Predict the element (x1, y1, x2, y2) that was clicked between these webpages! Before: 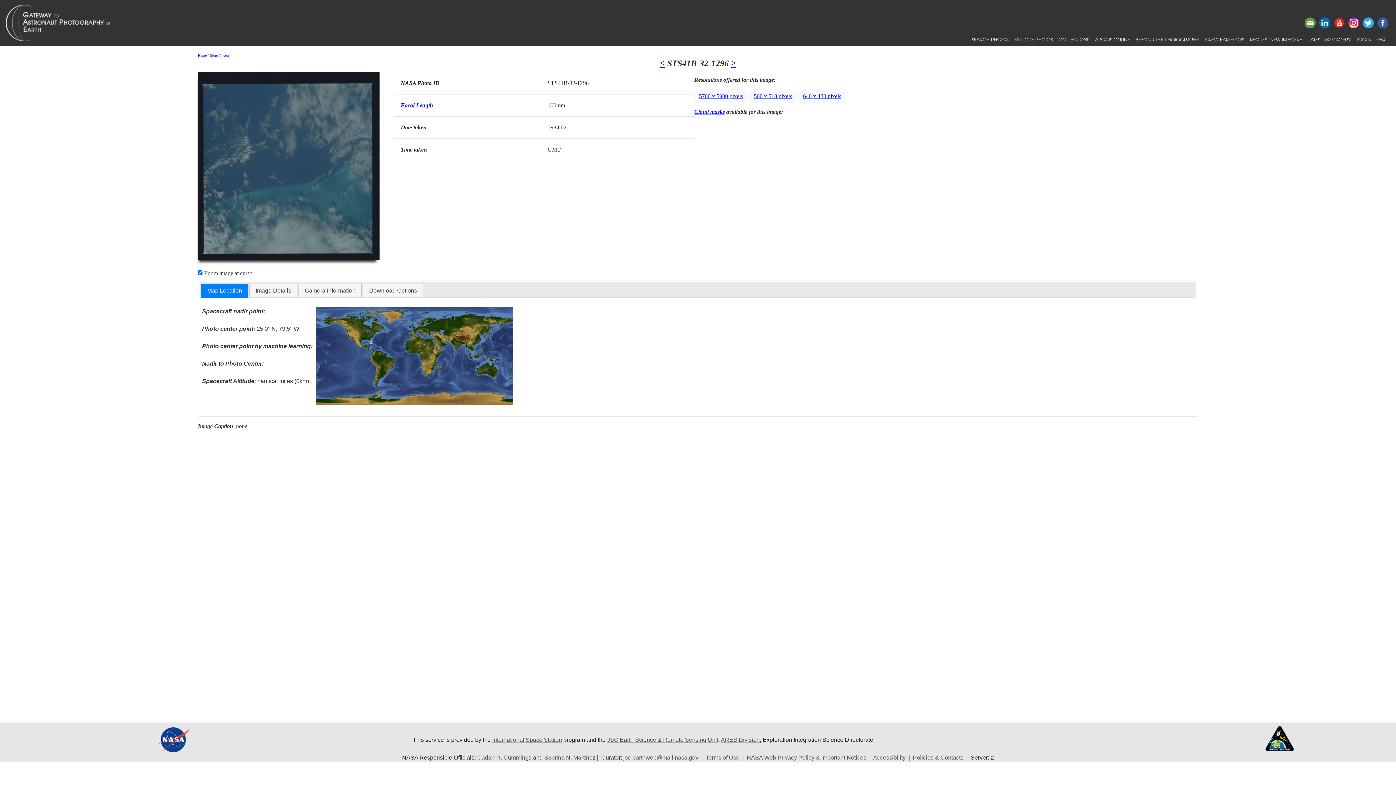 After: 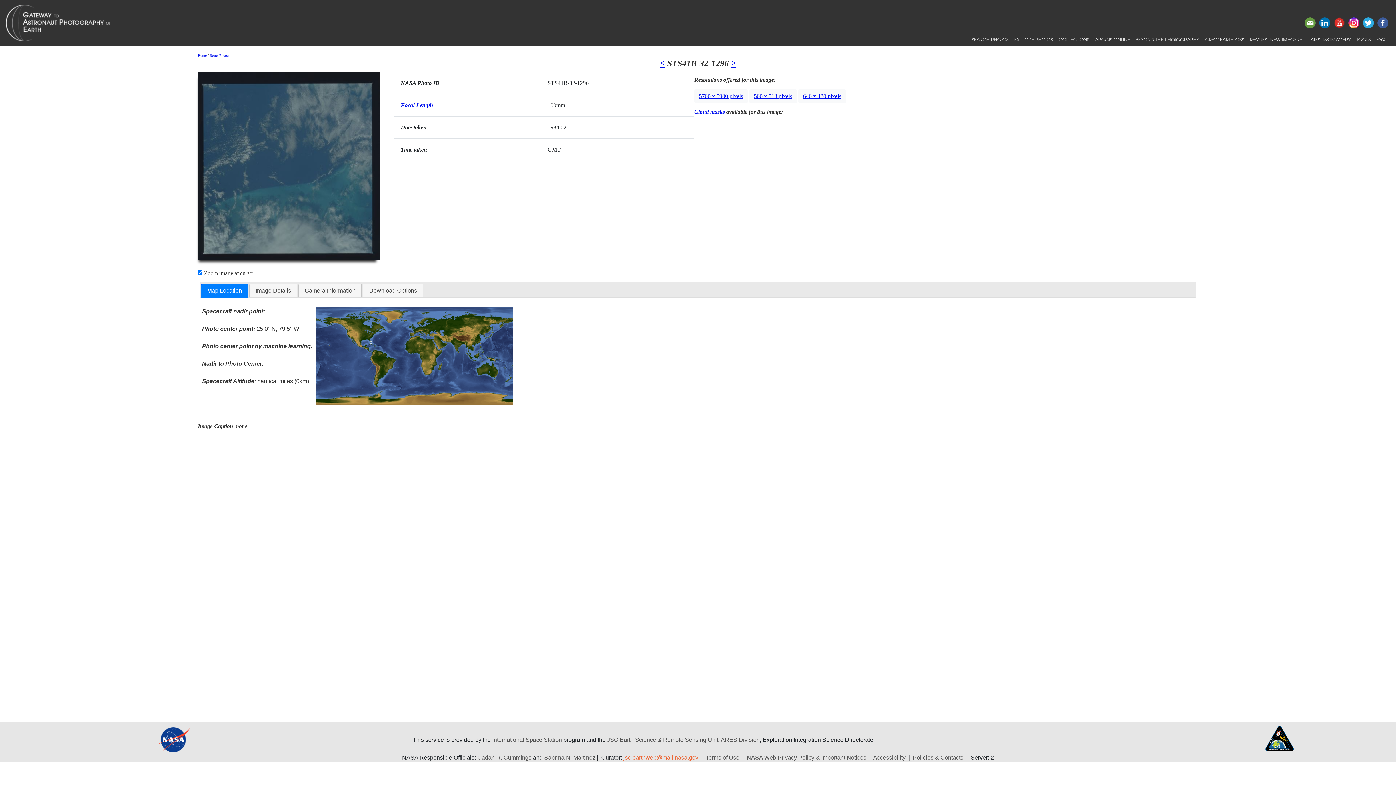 Action: label: jsc-earthweb@mail.nasa.gov bbox: (623, 755, 698, 761)